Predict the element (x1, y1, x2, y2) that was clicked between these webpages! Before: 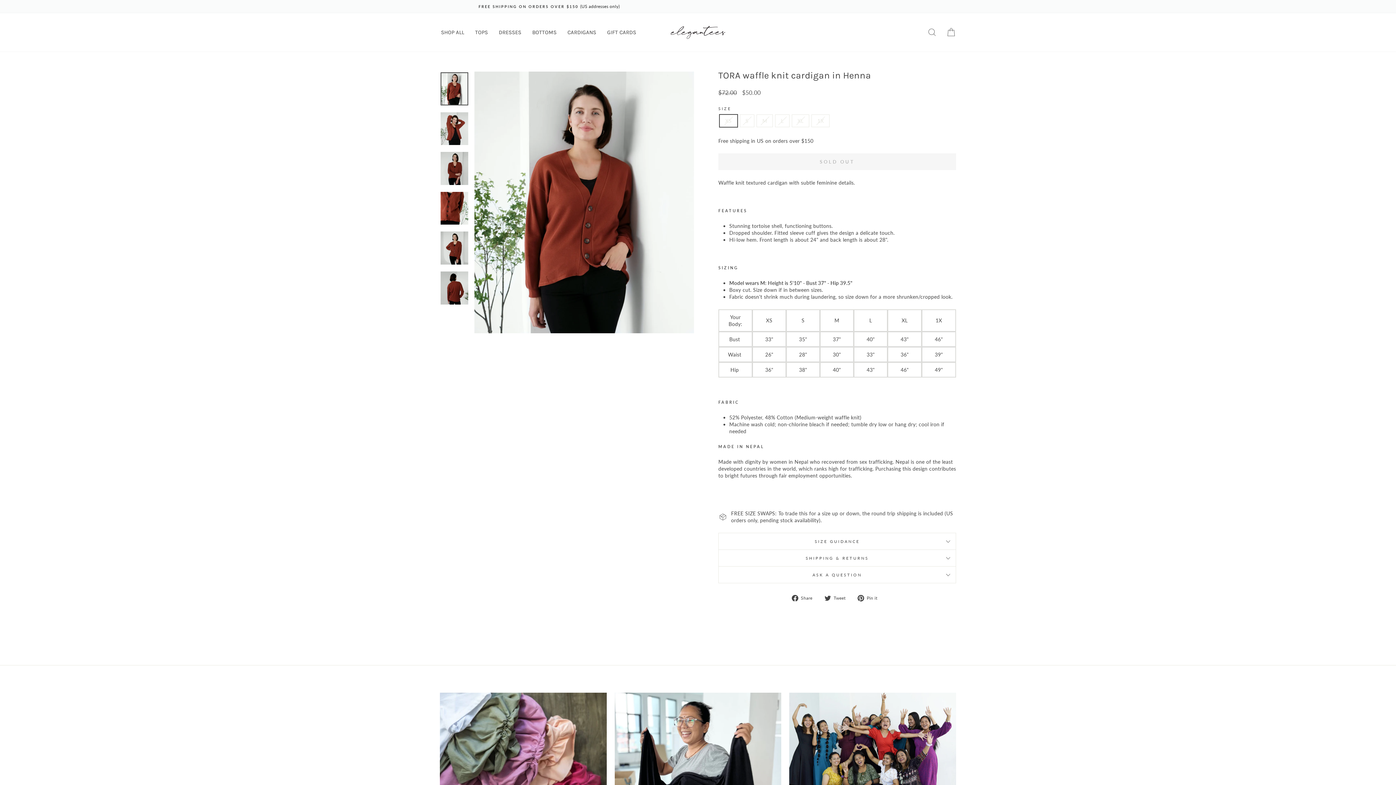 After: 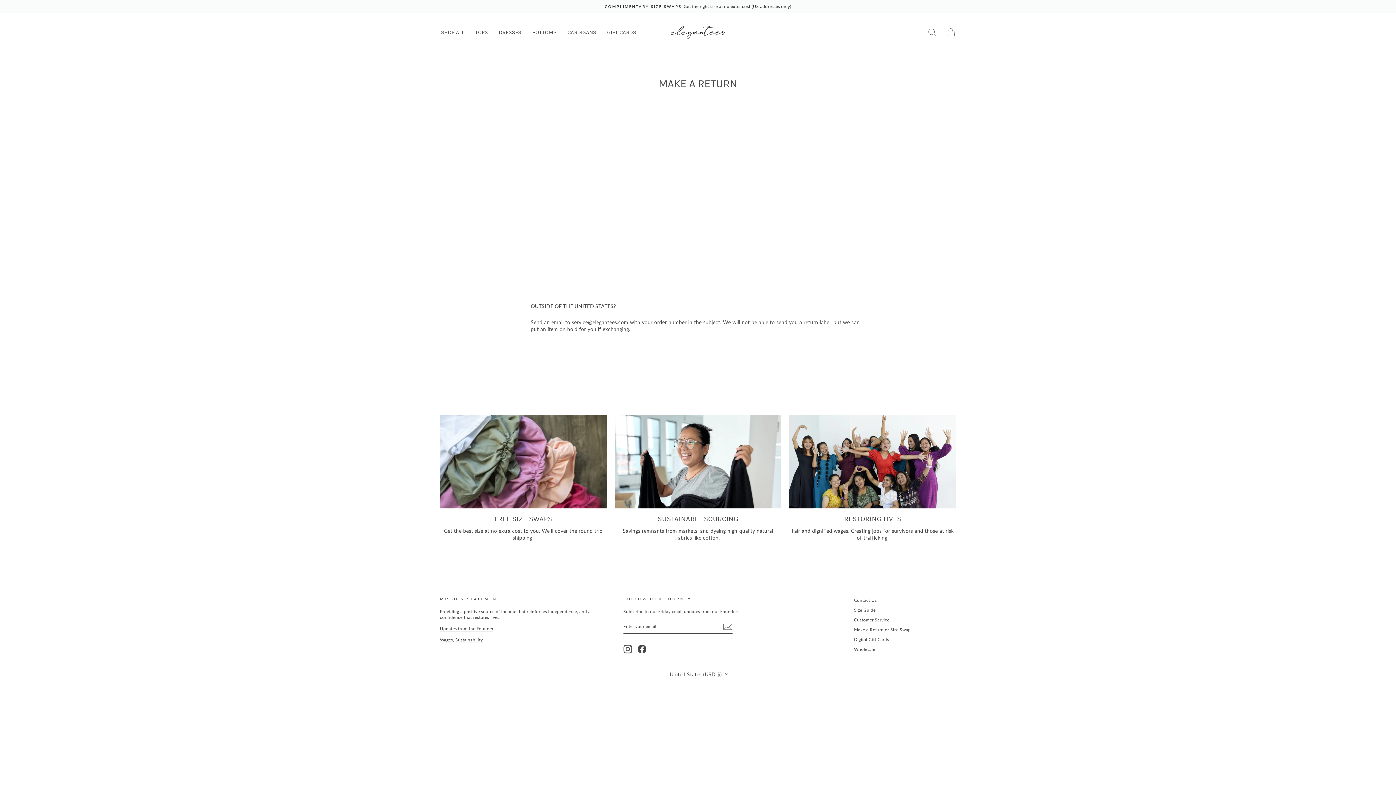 Action: label: FREE SIZE SWAPS bbox: (440, 693, 606, 787)